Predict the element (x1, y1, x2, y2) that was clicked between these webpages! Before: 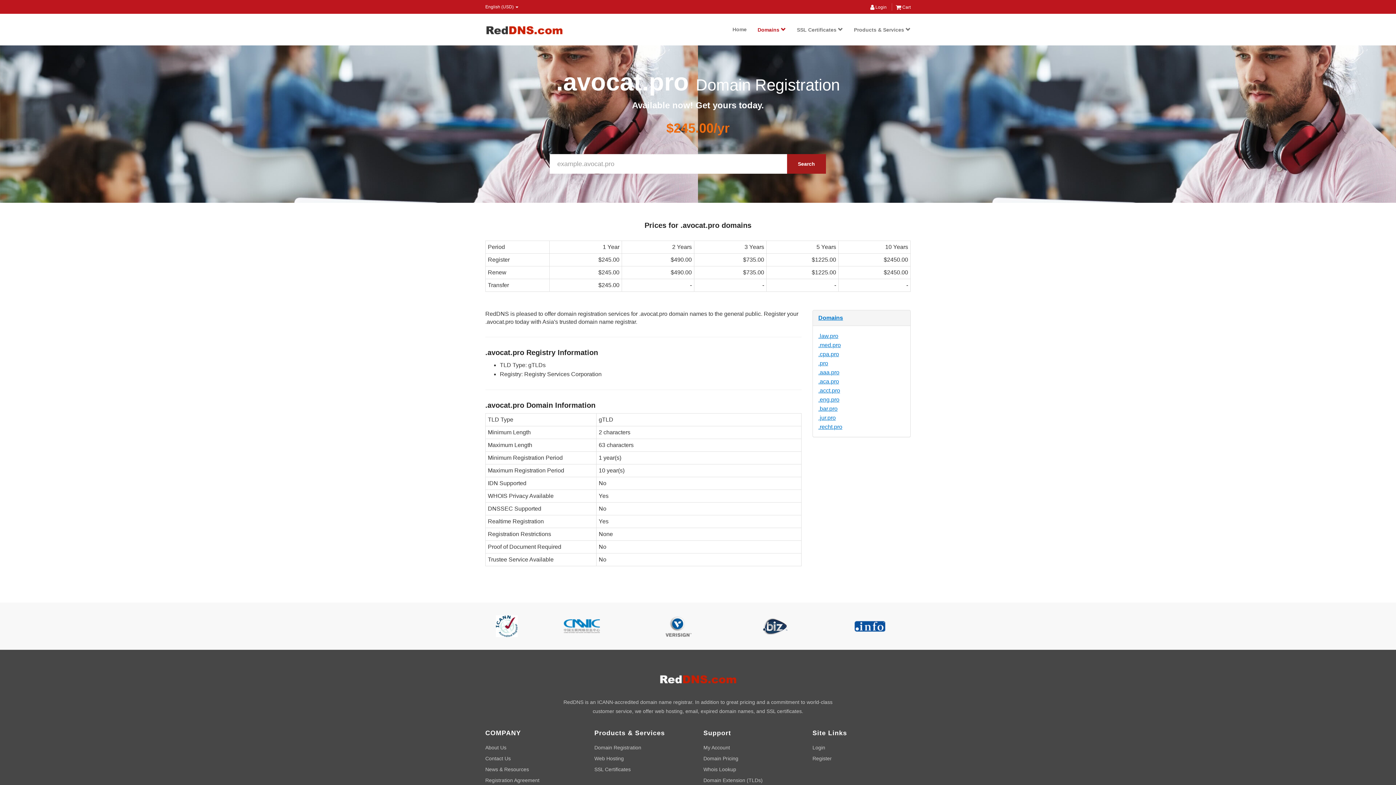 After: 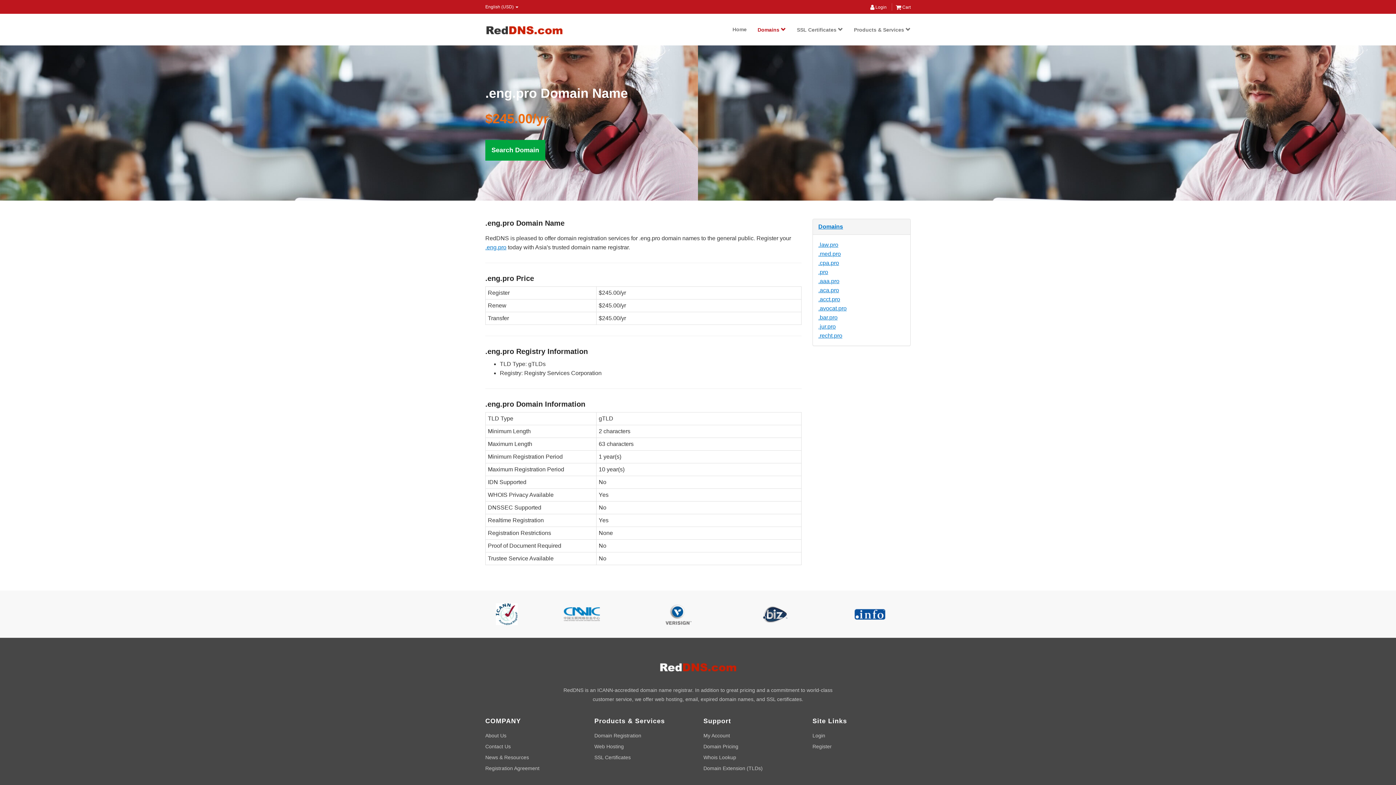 Action: bbox: (818, 396, 839, 402) label: .eng.pro